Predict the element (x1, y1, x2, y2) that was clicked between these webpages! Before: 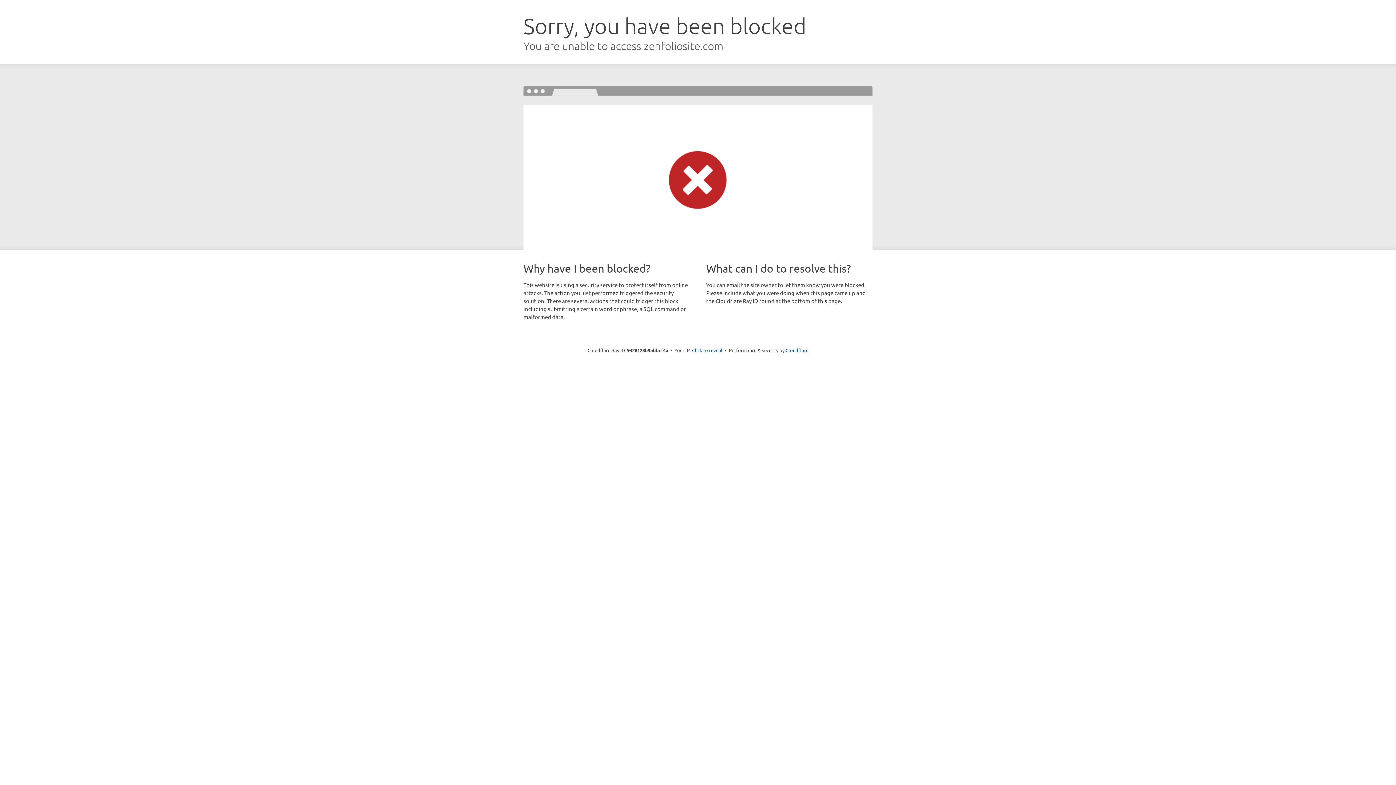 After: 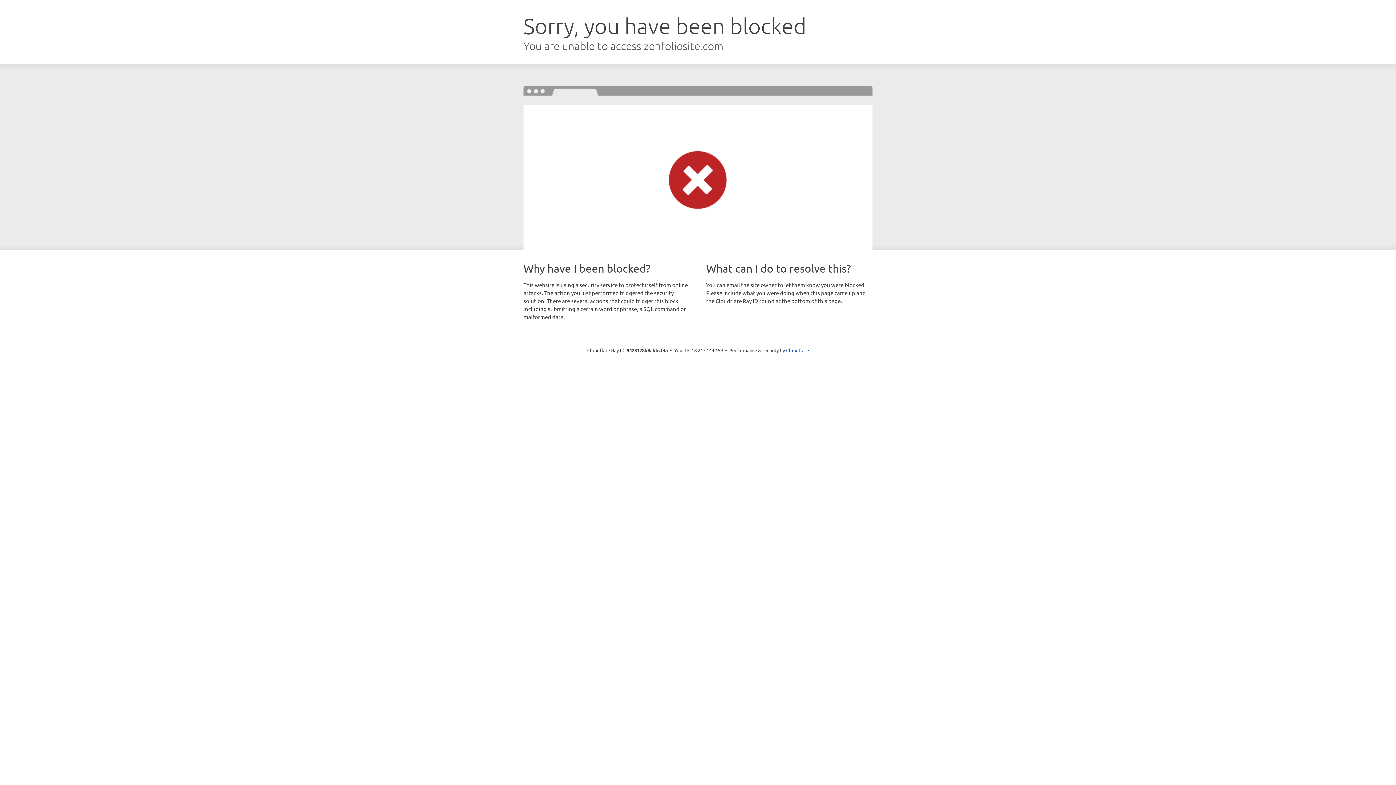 Action: label: Click to reveal bbox: (692, 346, 722, 353)